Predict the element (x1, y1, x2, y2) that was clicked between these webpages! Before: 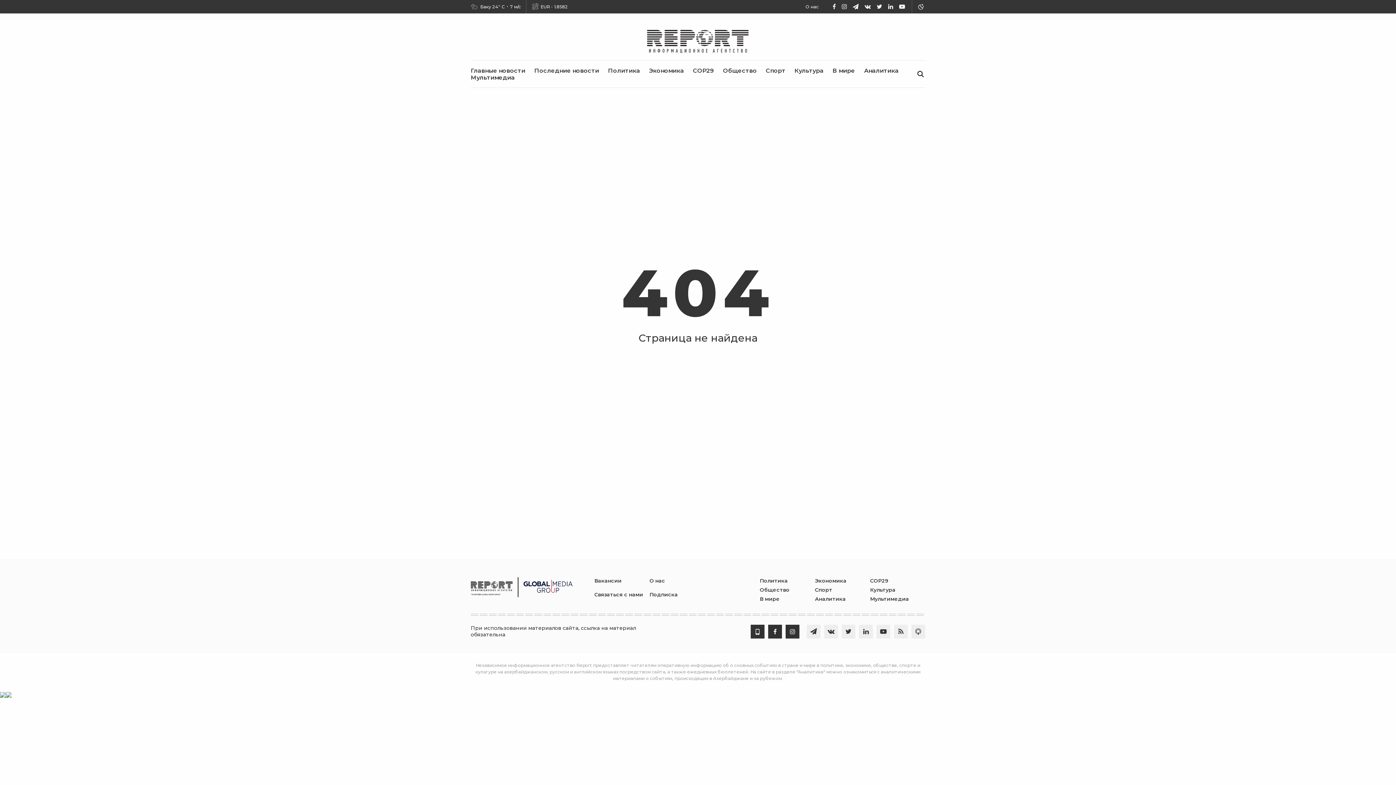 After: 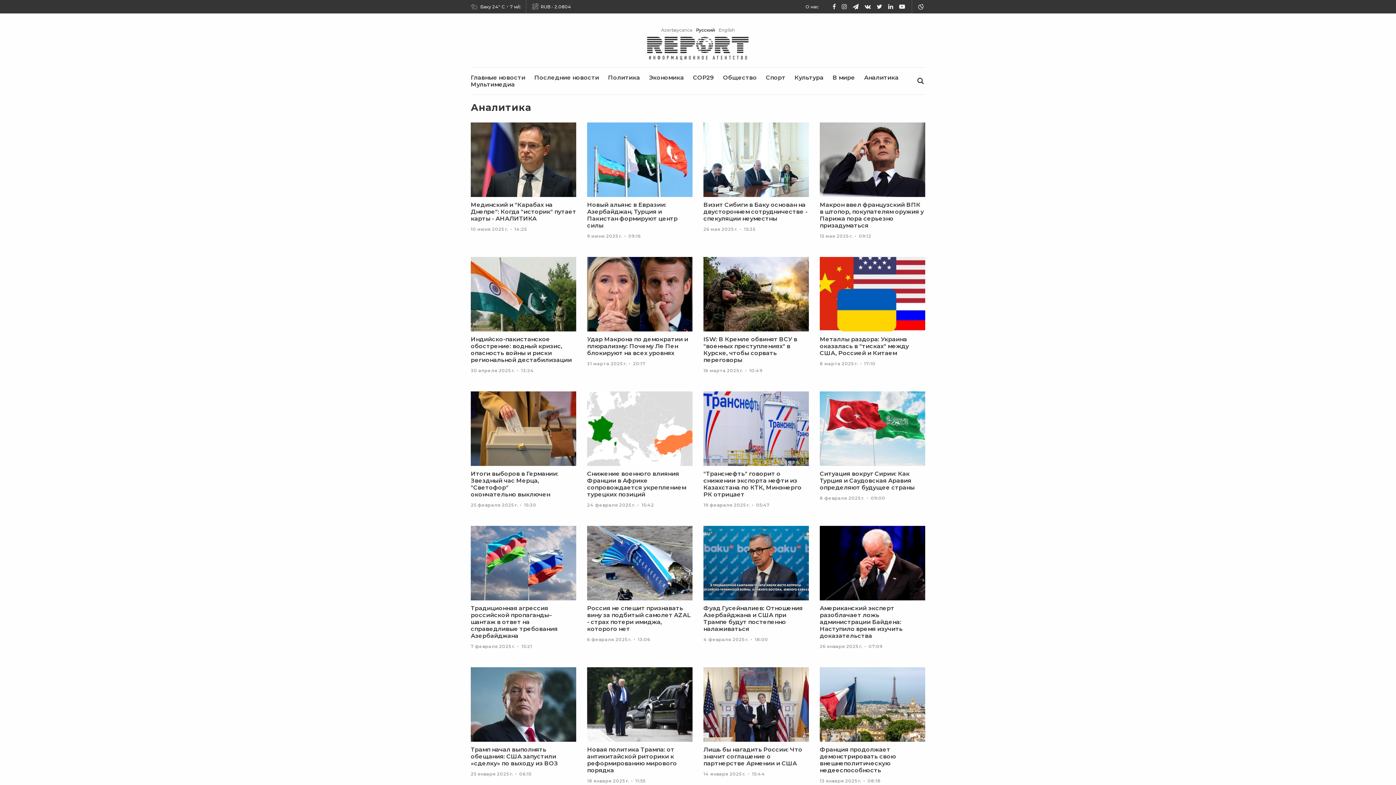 Action: label: Аналитика bbox: (815, 596, 846, 602)